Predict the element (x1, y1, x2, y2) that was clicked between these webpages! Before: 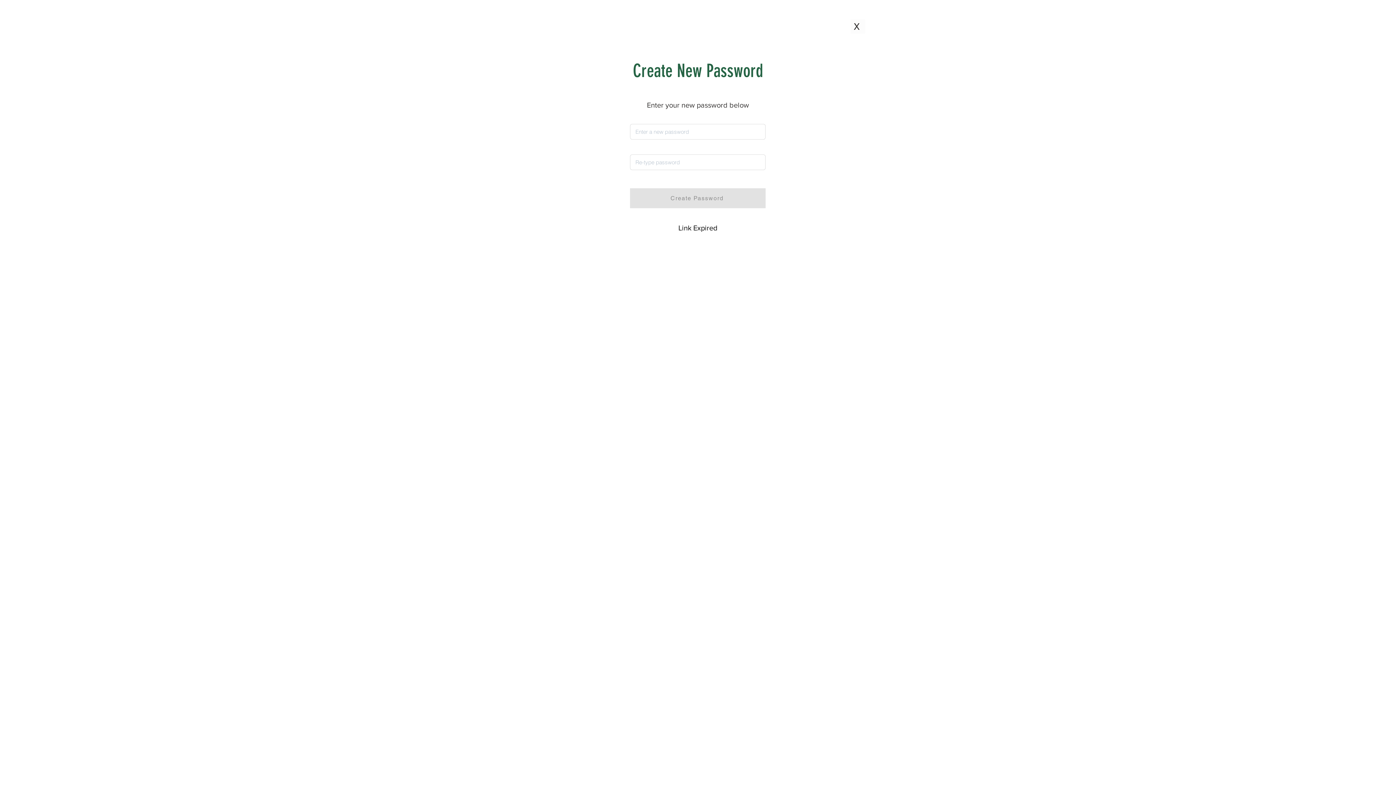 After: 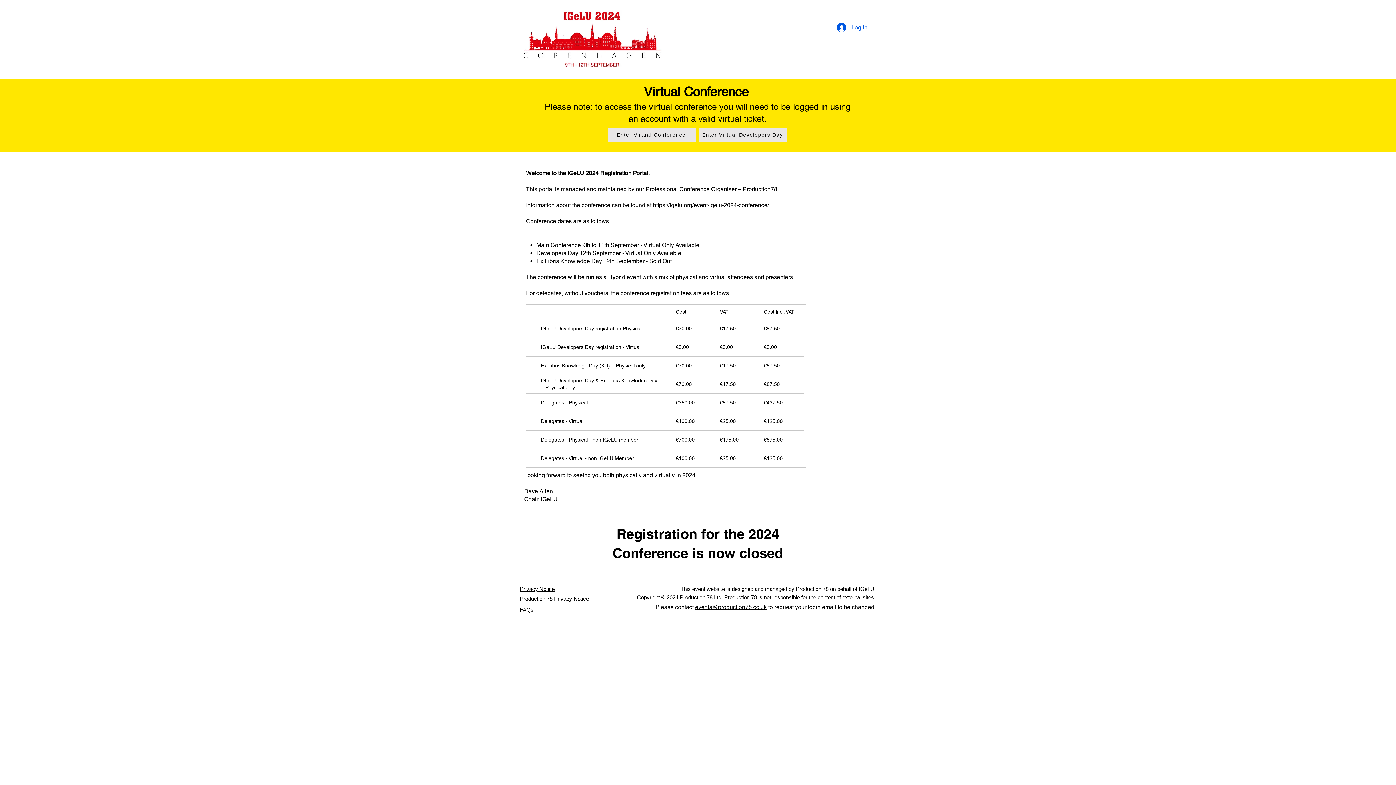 Action: label: X bbox: (850, 19, 865, 33)